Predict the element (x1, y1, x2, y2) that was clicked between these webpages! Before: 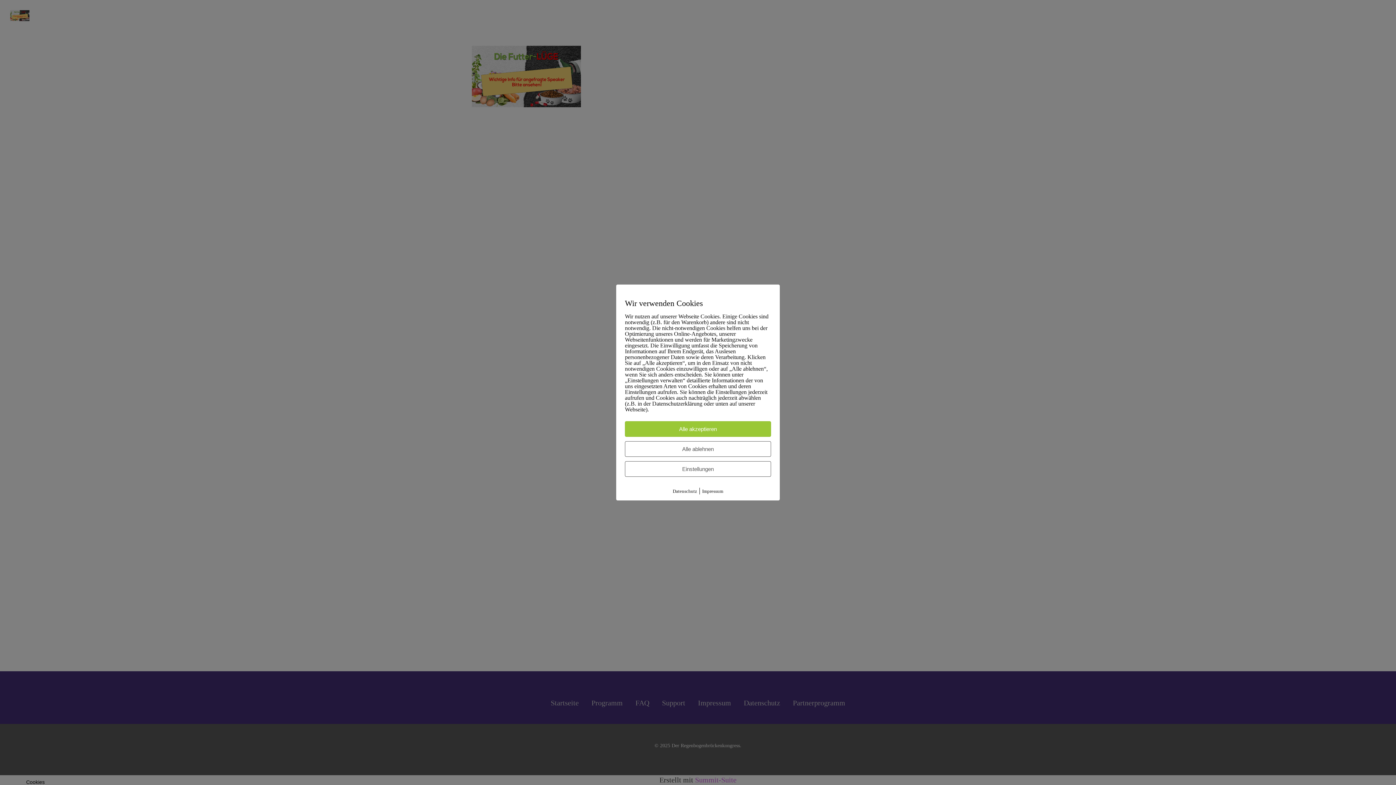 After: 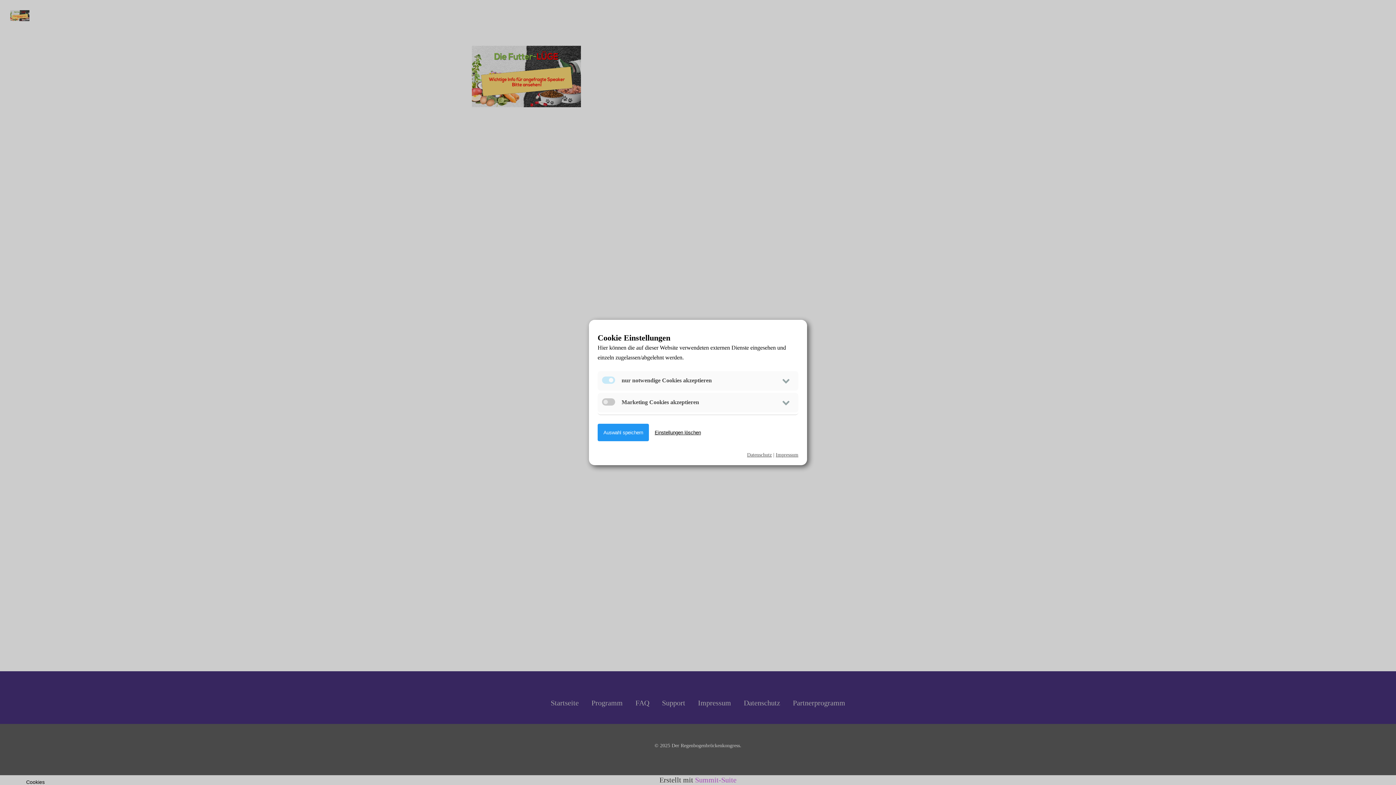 Action: label: Einstellungen bbox: (625, 461, 771, 477)